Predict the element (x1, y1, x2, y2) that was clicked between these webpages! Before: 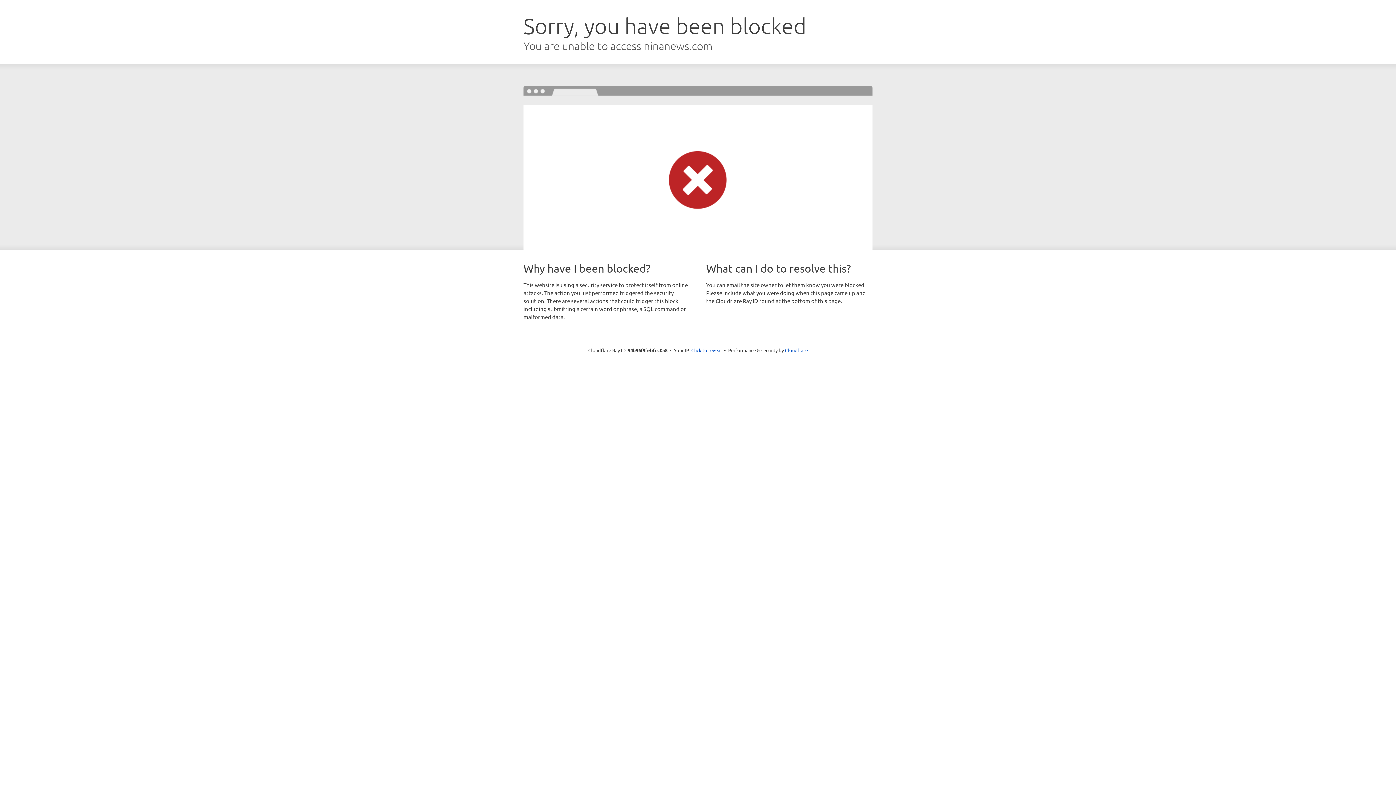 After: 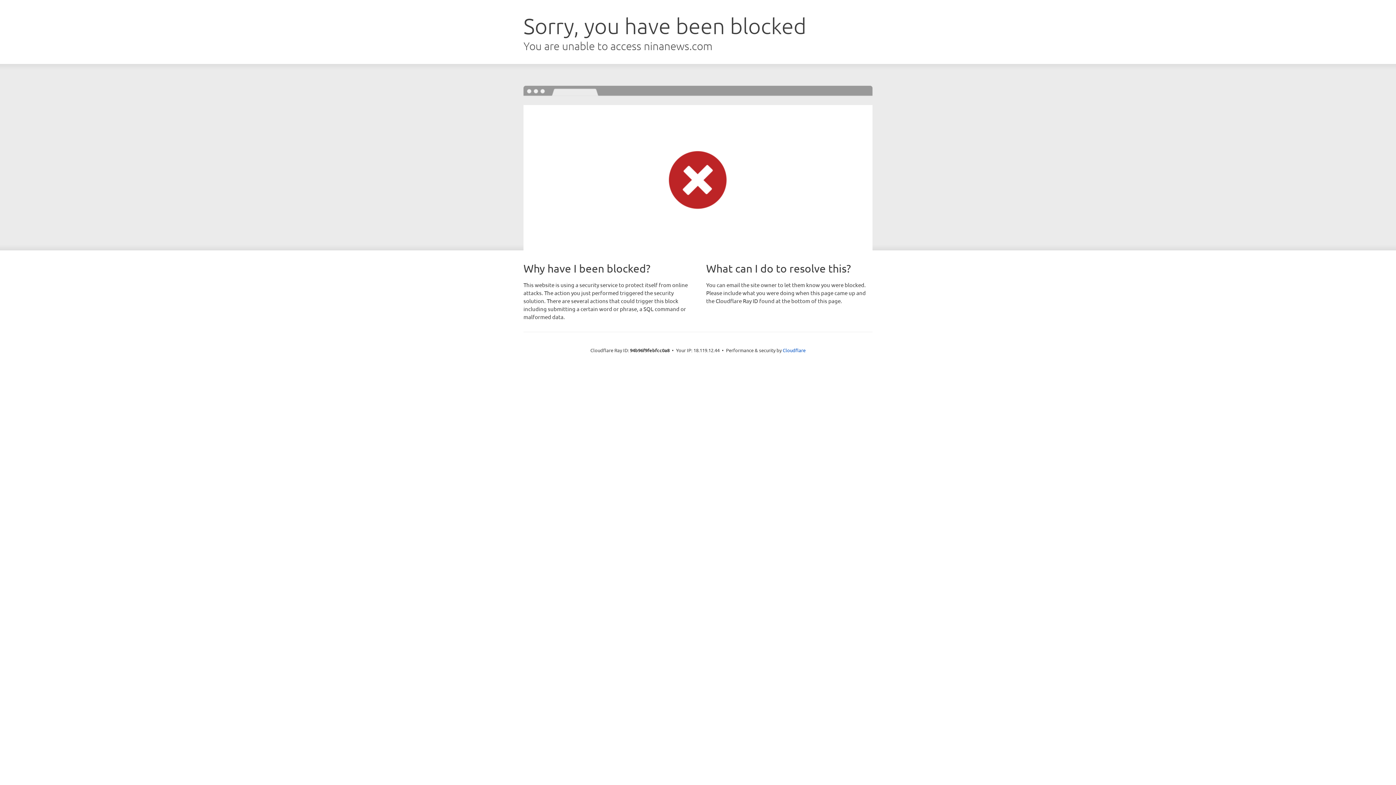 Action: bbox: (691, 346, 722, 353) label: Click to reveal